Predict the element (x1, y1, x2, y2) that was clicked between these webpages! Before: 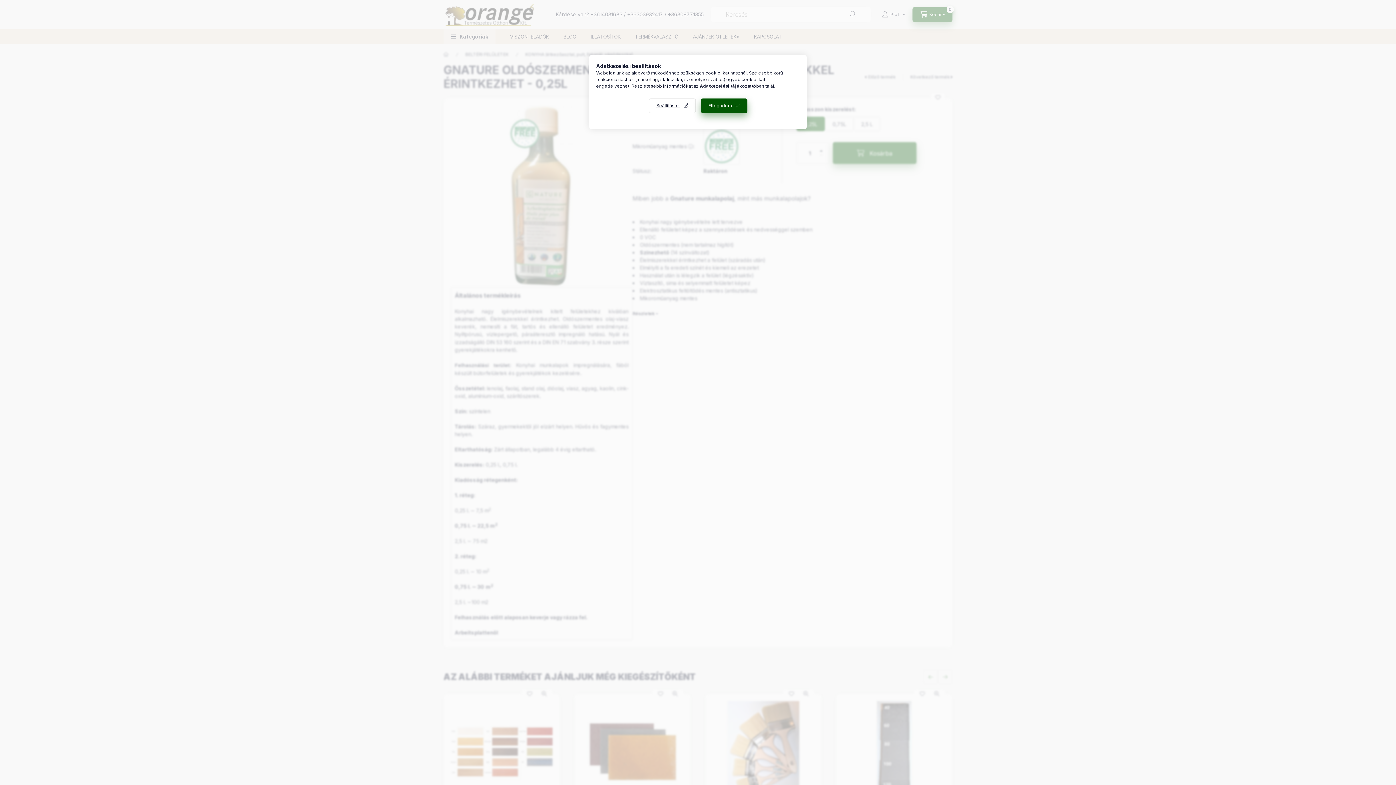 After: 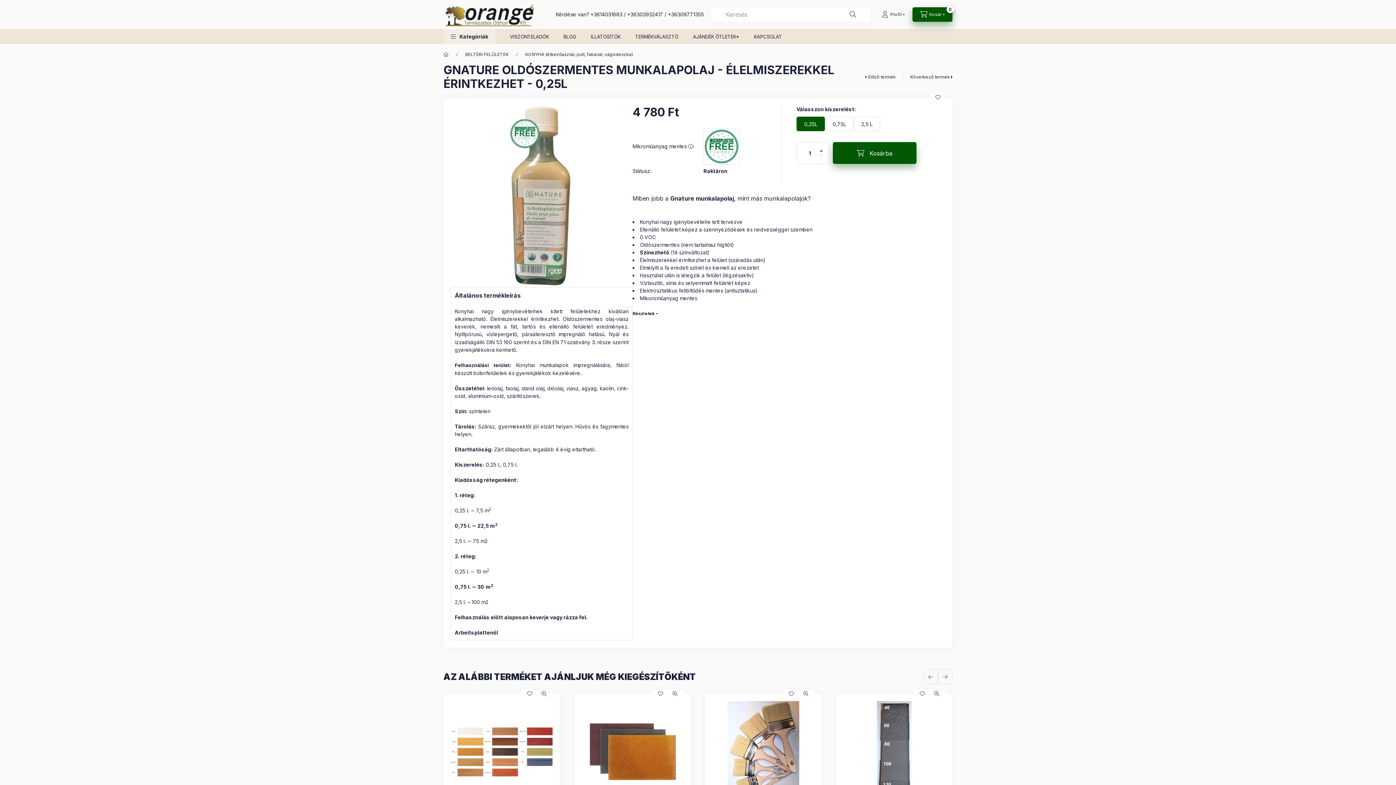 Action: bbox: (700, 98, 747, 113) label: Elfogadom